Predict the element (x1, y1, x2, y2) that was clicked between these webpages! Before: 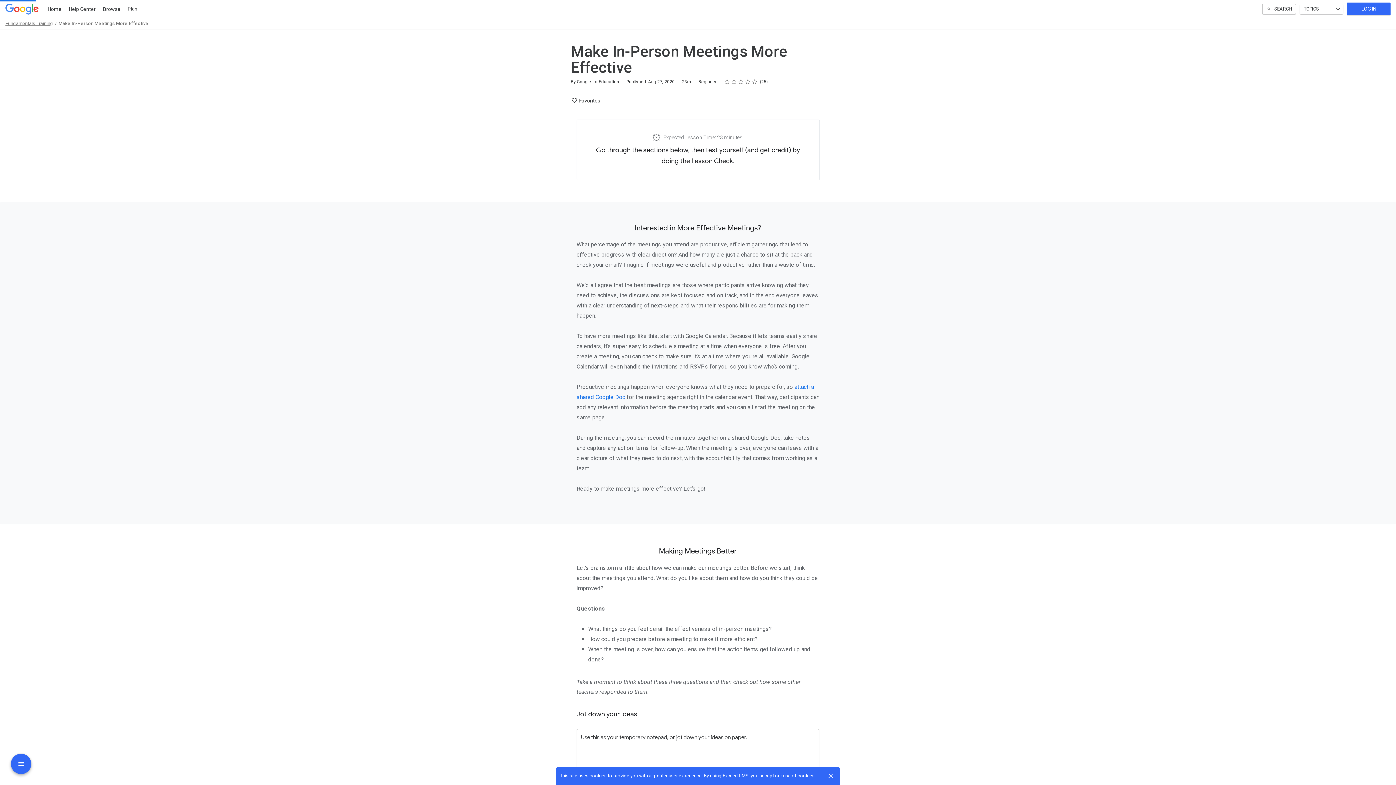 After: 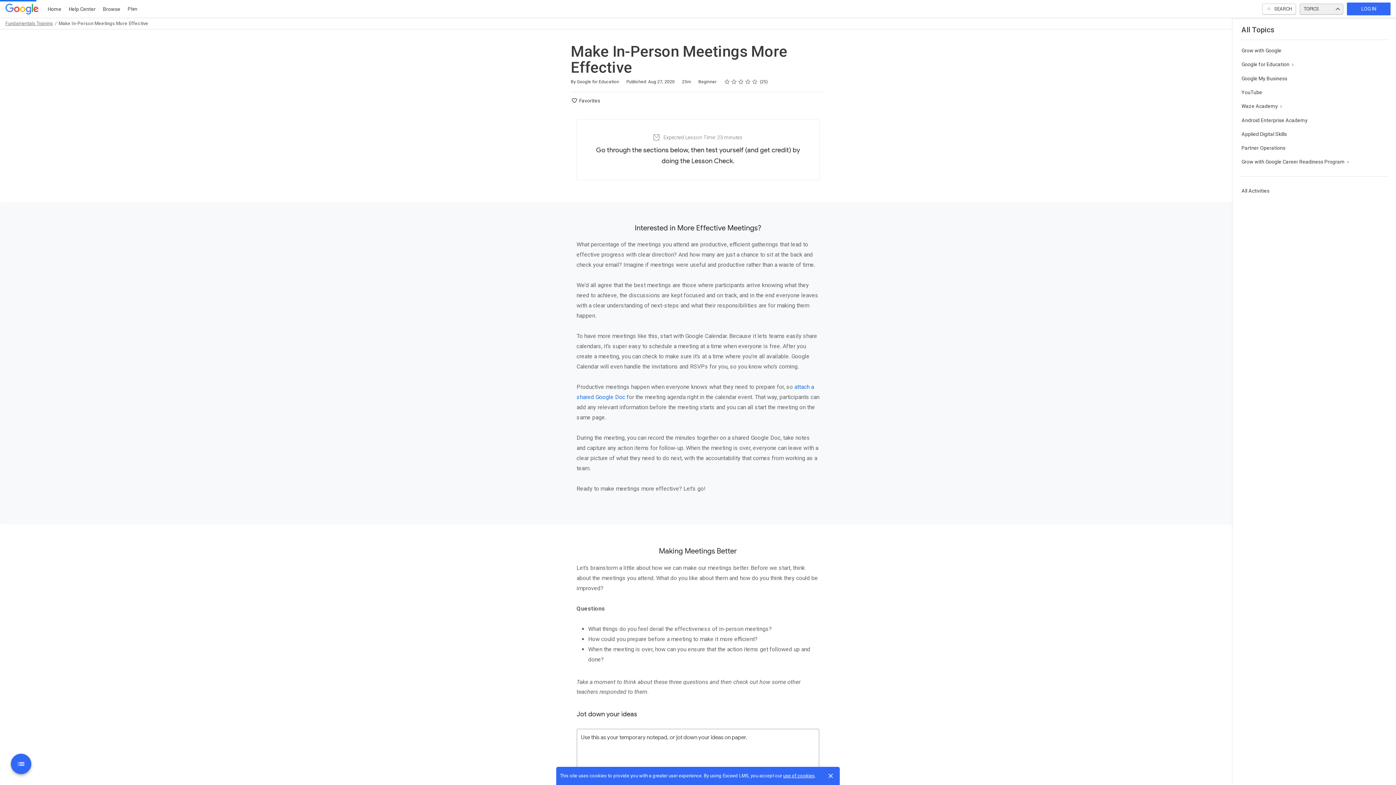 Action: bbox: (1300, 3, 1343, 14) label: TOPICS